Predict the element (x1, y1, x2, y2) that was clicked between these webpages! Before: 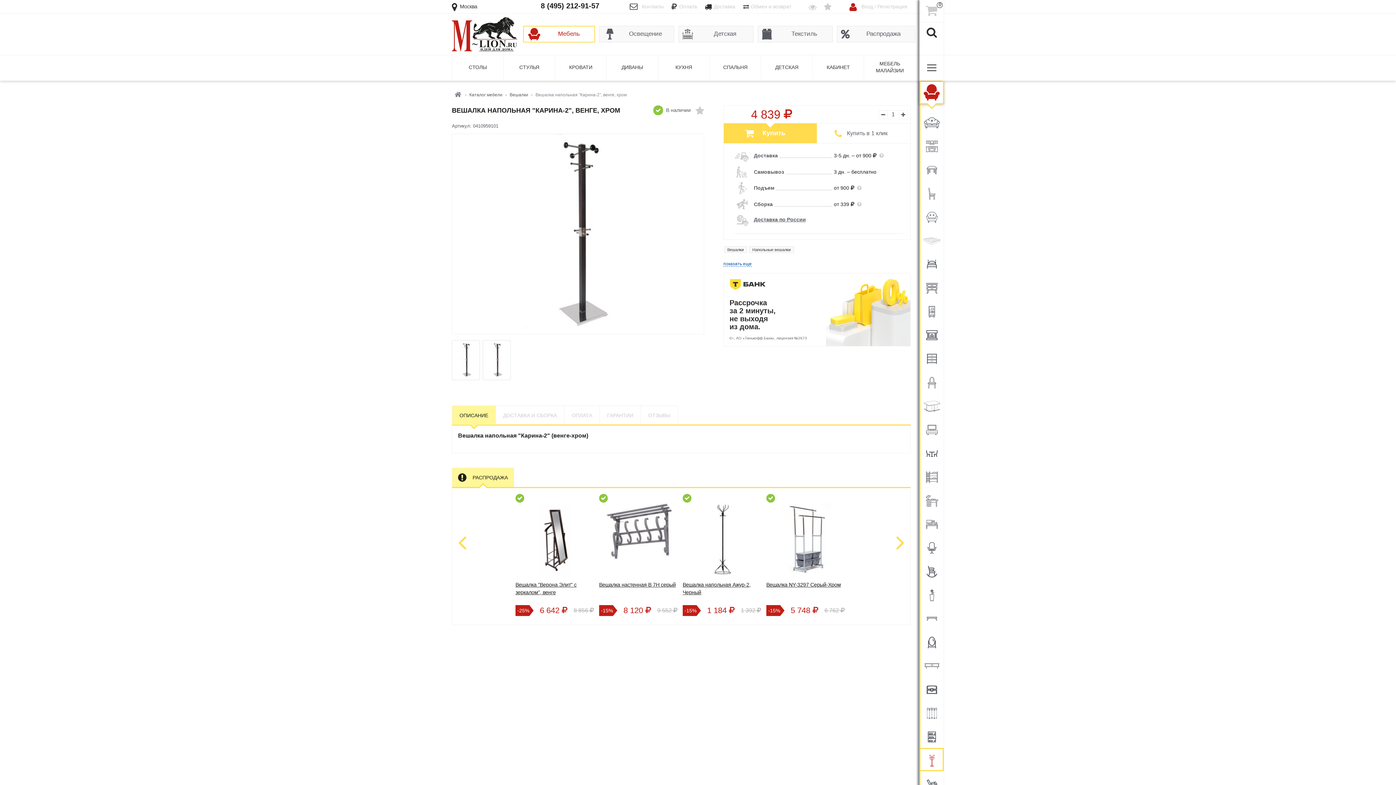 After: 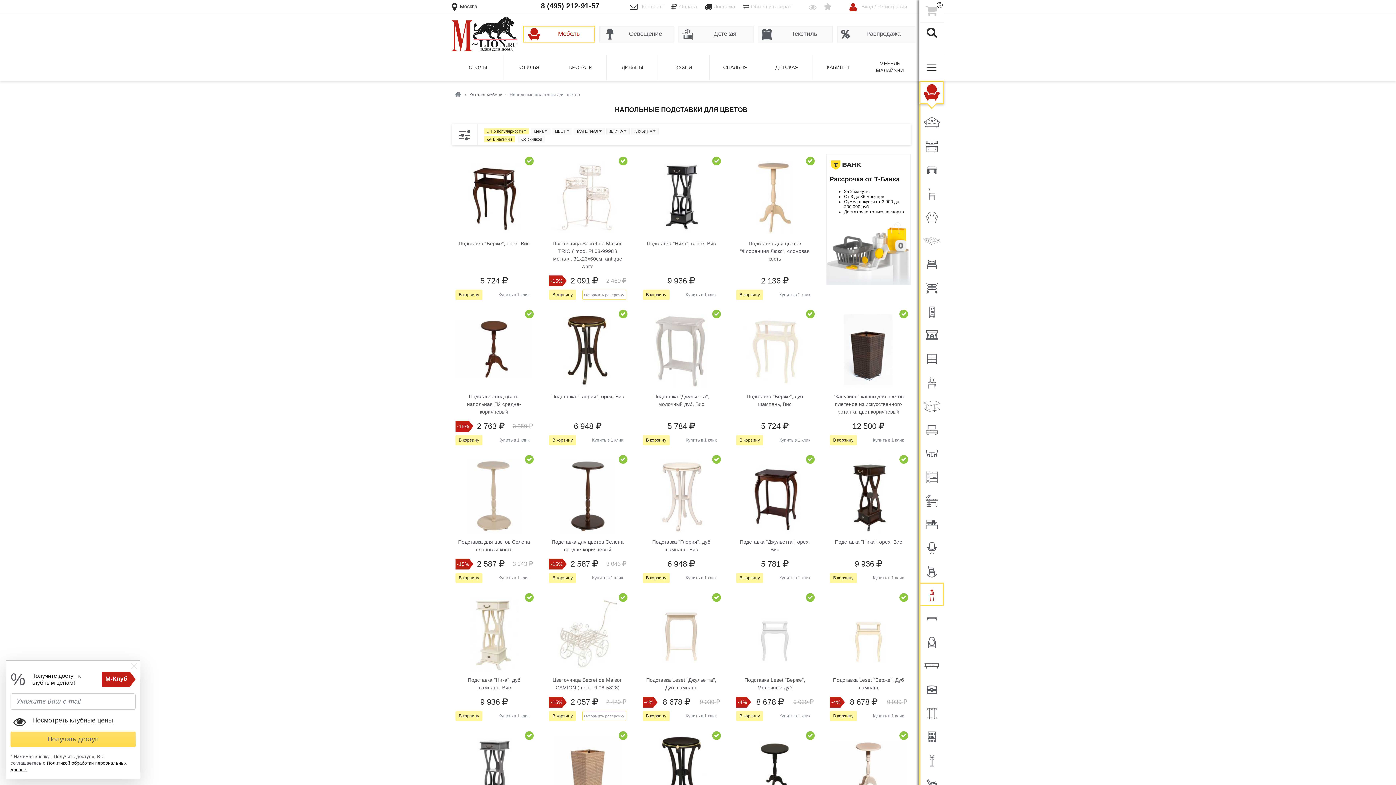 Action: bbox: (919, 582, 944, 606) label: ПОДСТАВКА ДЛЯ ЦВЕТОВ